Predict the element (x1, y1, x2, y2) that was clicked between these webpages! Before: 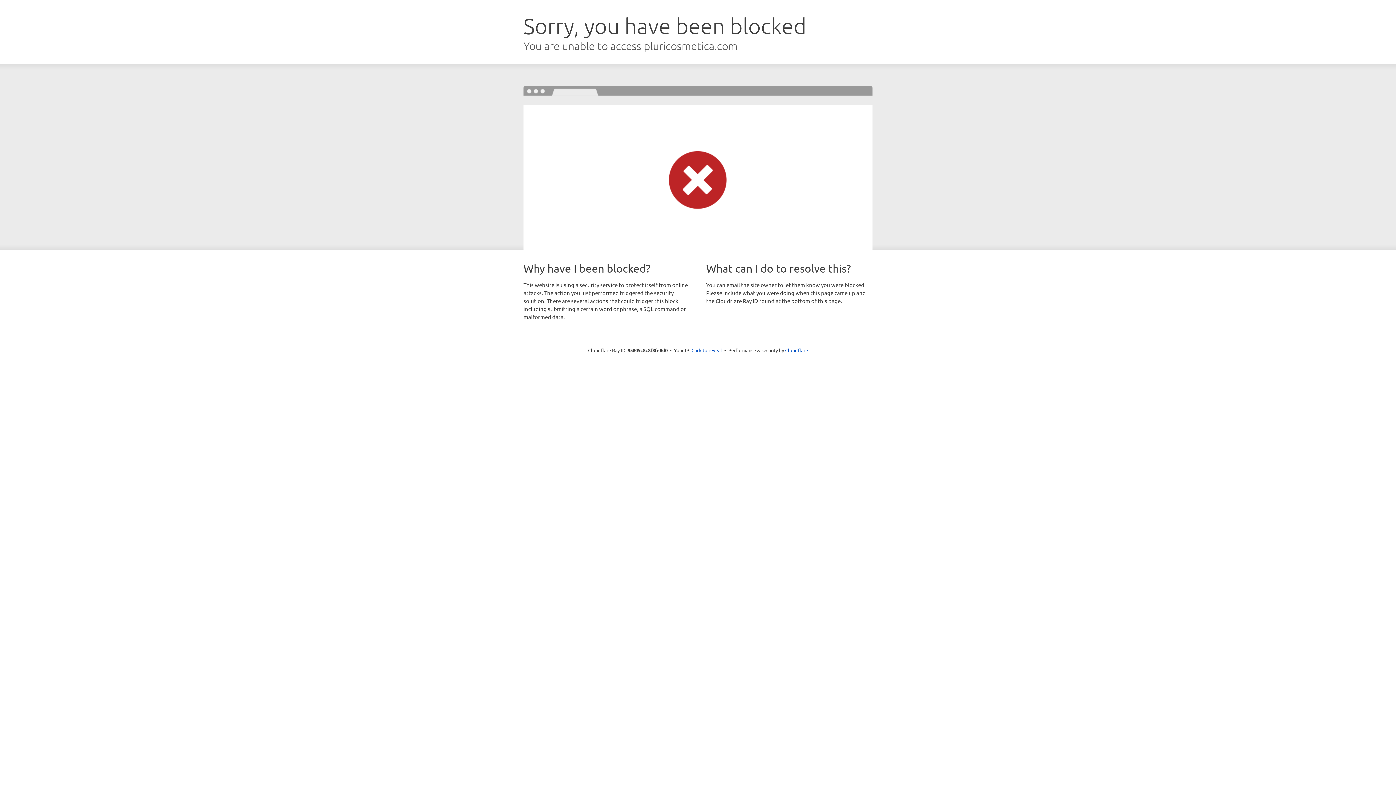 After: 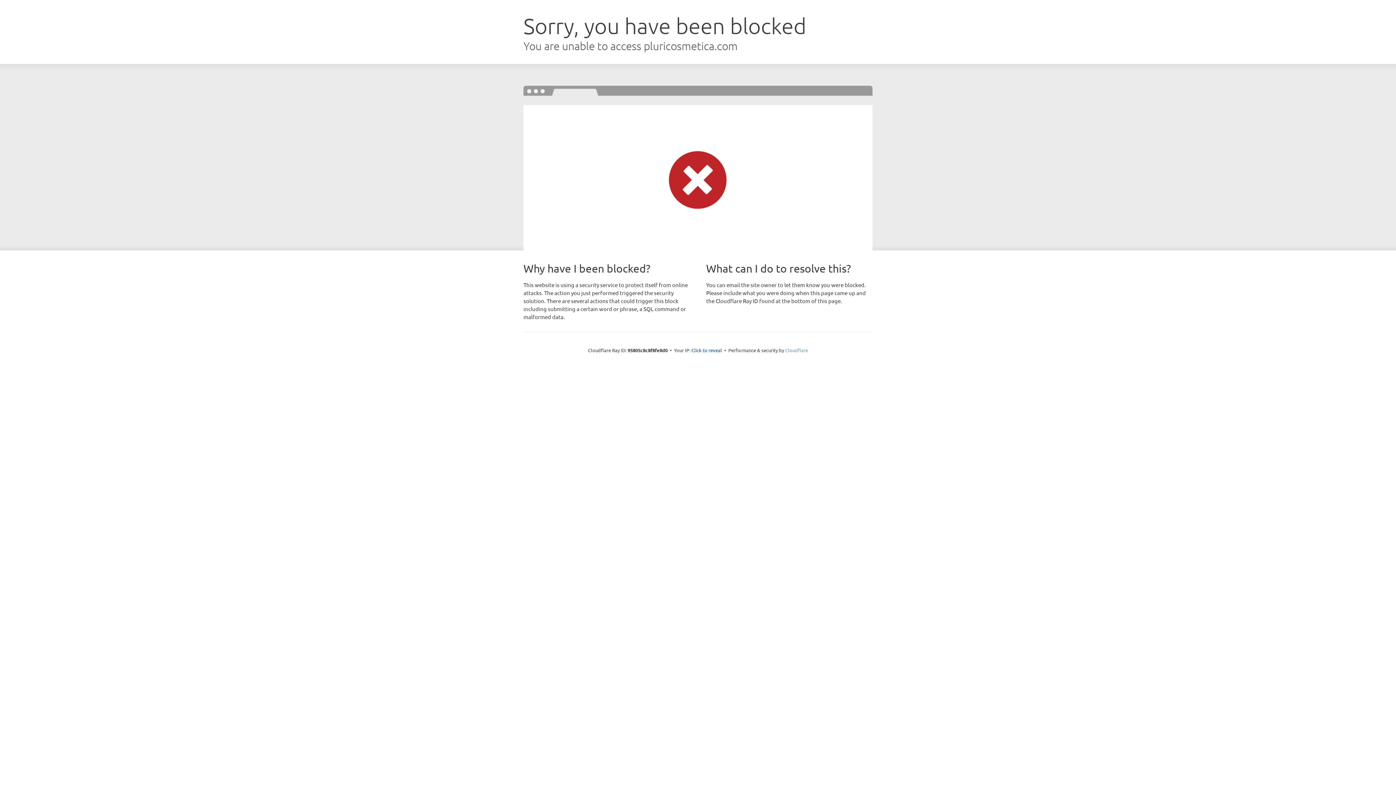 Action: bbox: (785, 347, 808, 353) label: Cloudflare